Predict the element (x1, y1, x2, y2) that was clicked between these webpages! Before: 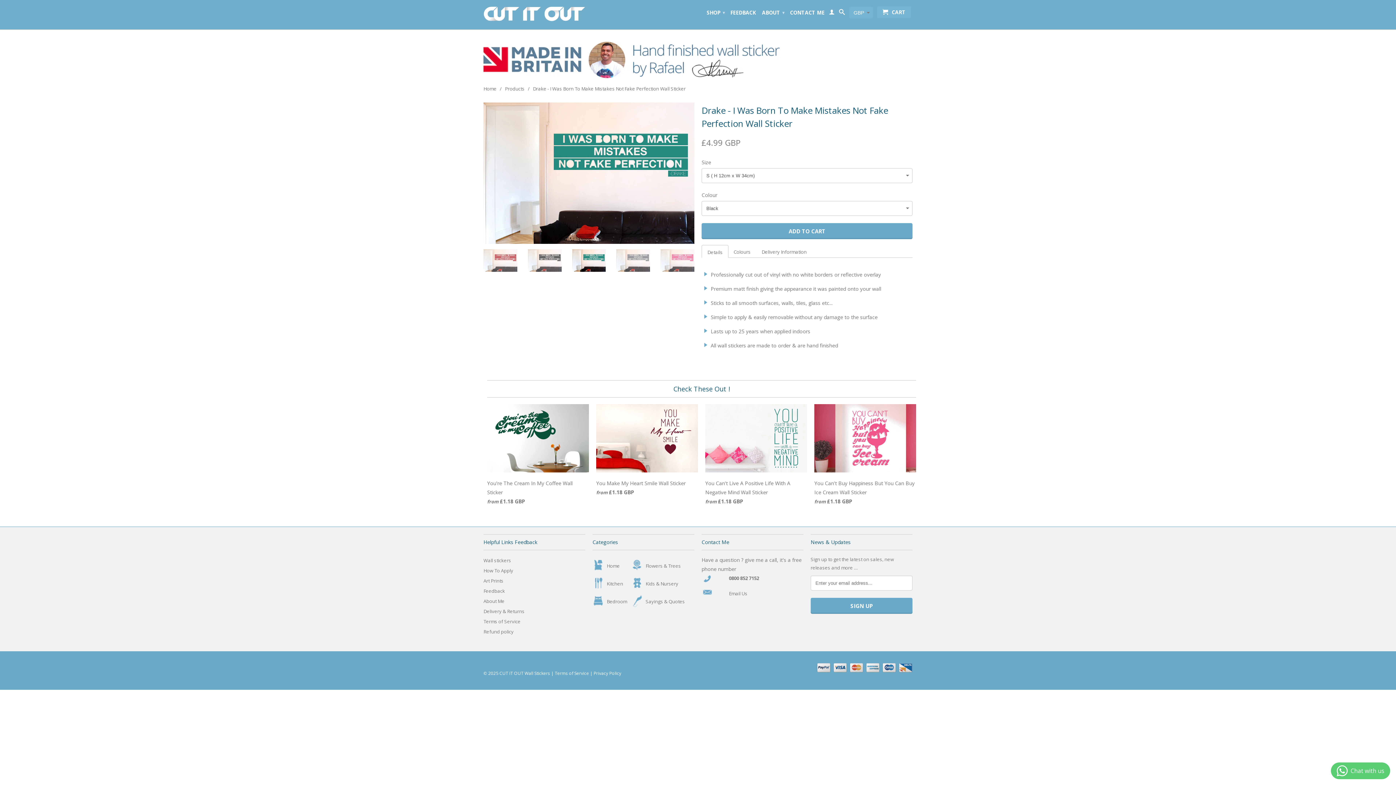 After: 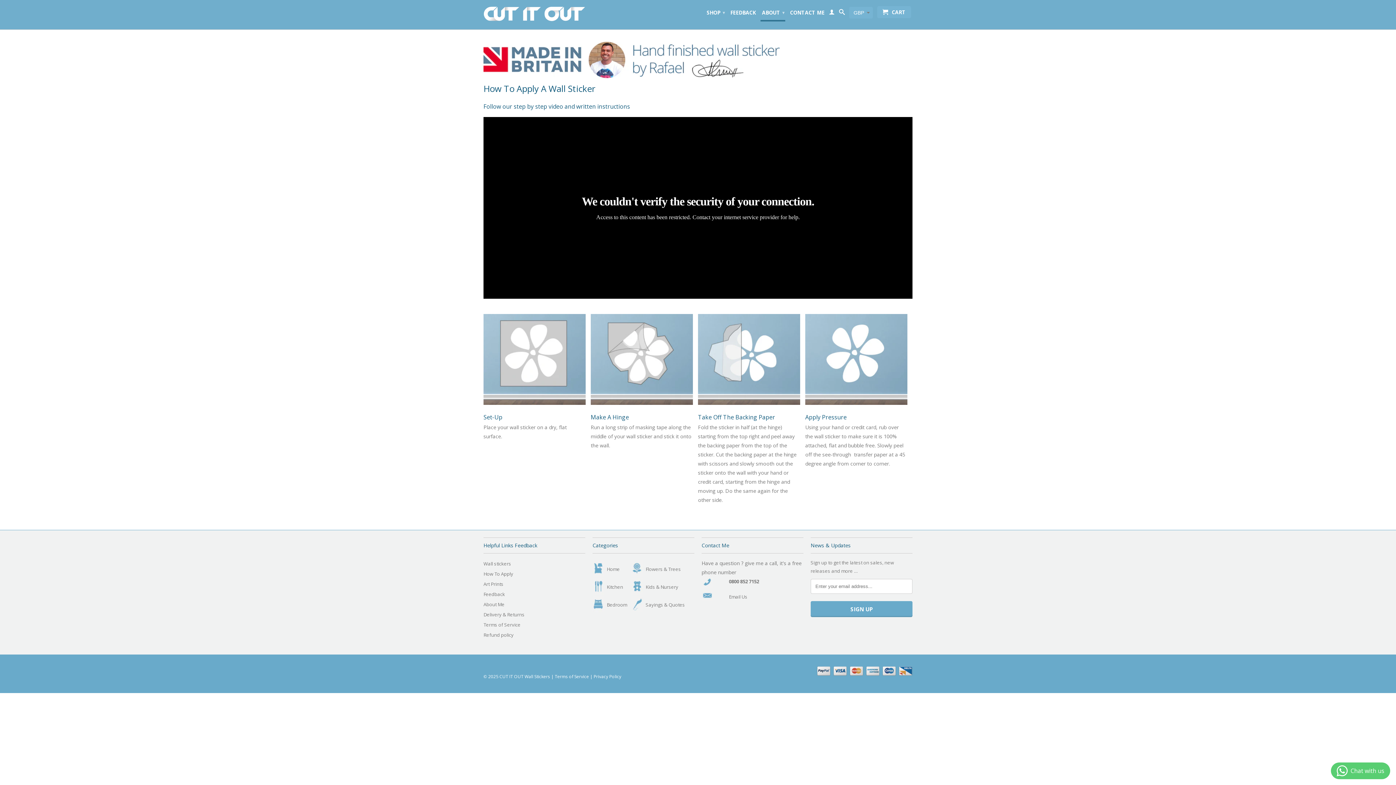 Action: bbox: (483, 567, 513, 574) label: How To Apply